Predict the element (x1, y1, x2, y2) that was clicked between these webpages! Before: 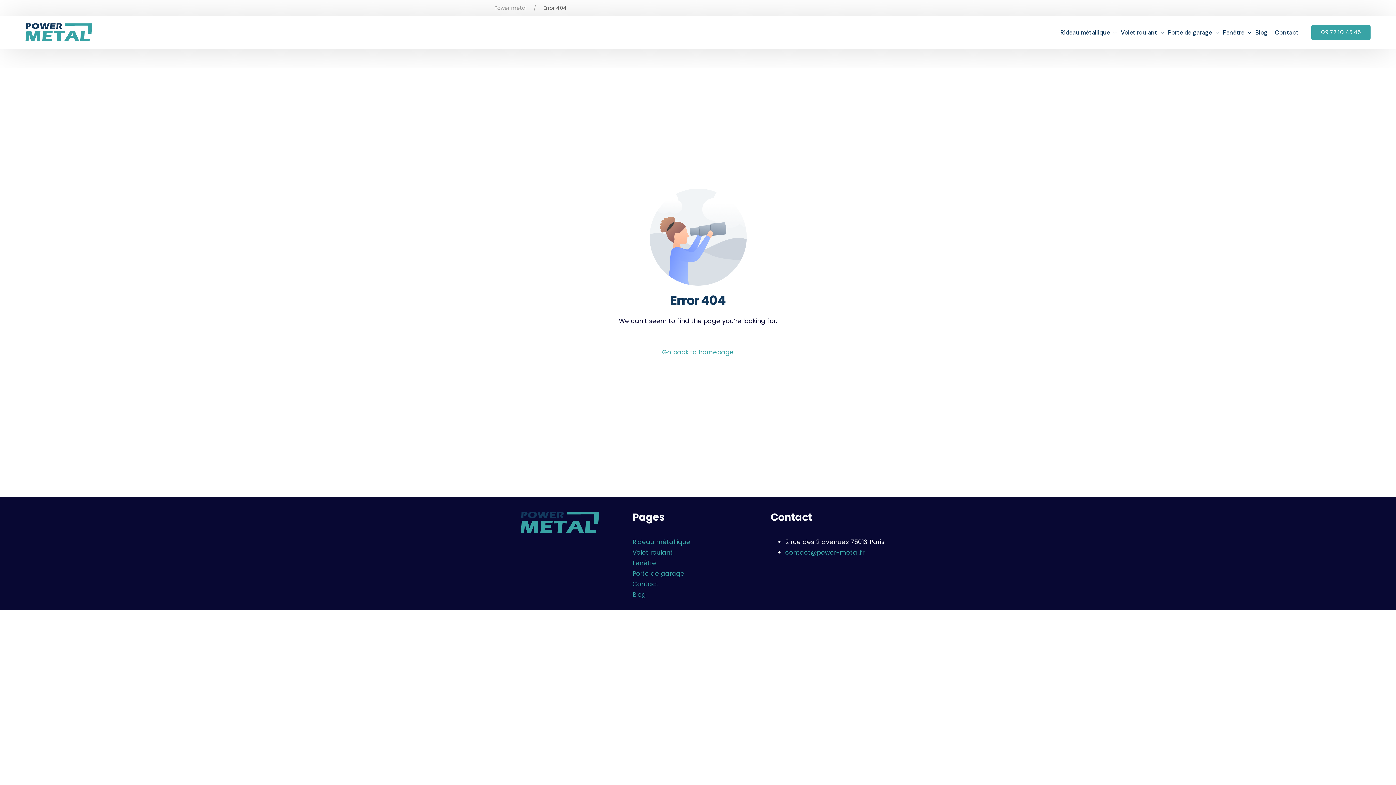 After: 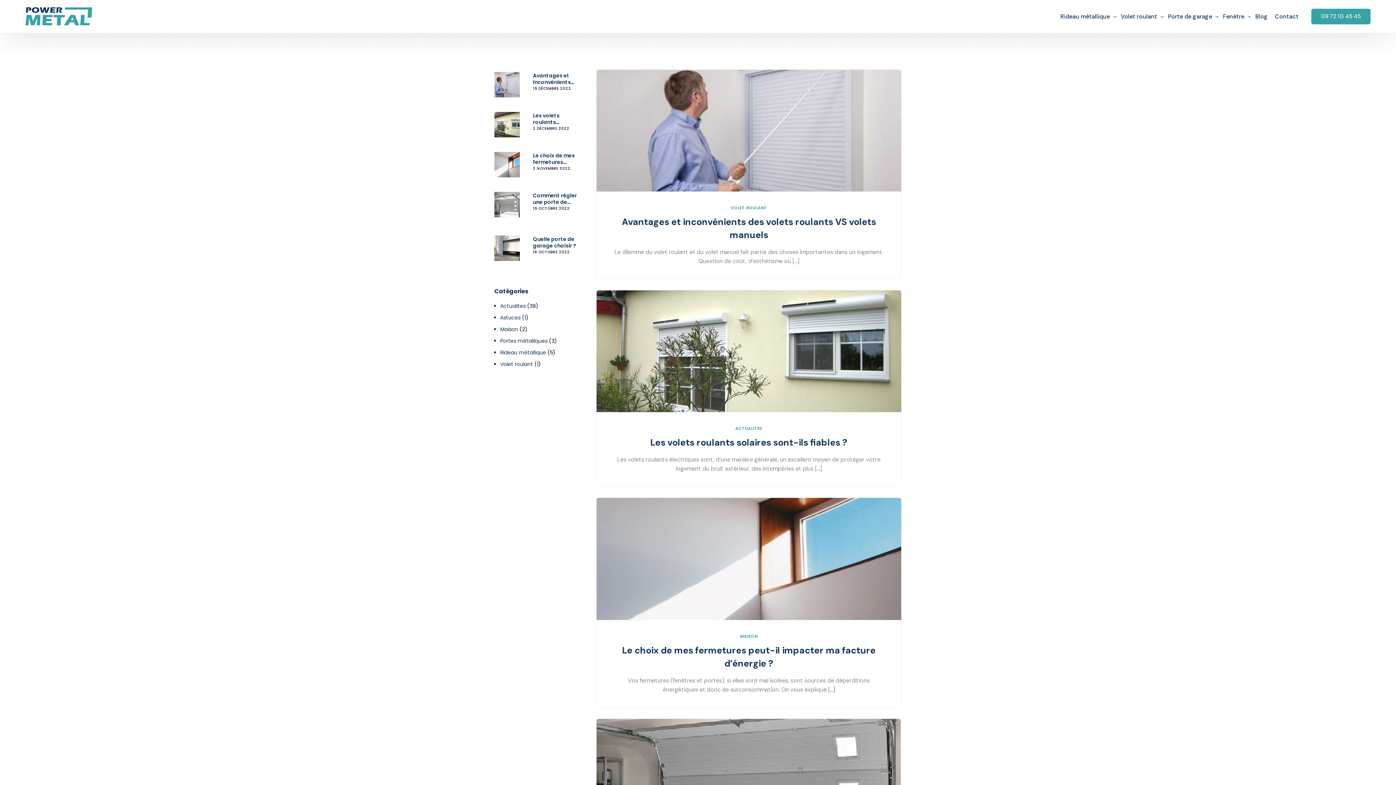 Action: label: Blog bbox: (632, 590, 646, 599)